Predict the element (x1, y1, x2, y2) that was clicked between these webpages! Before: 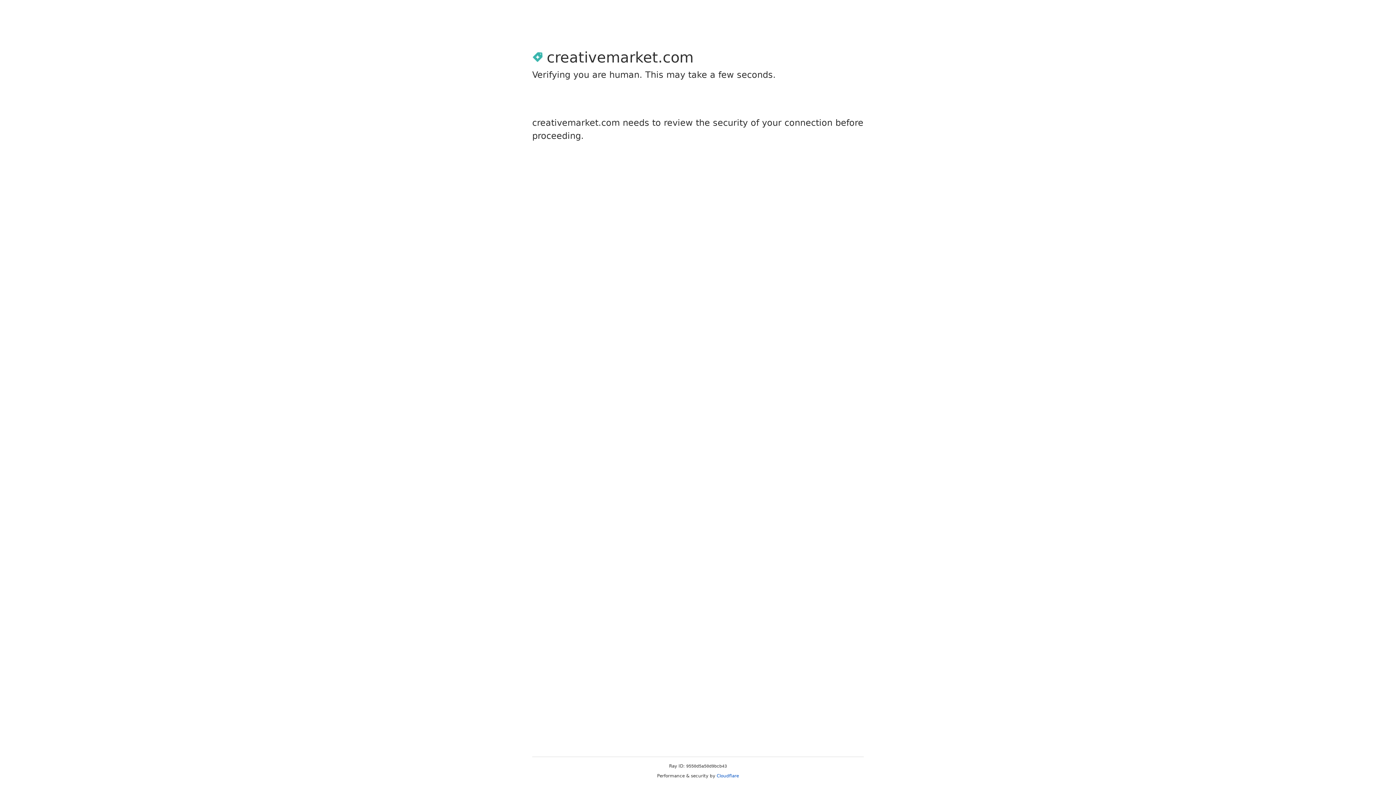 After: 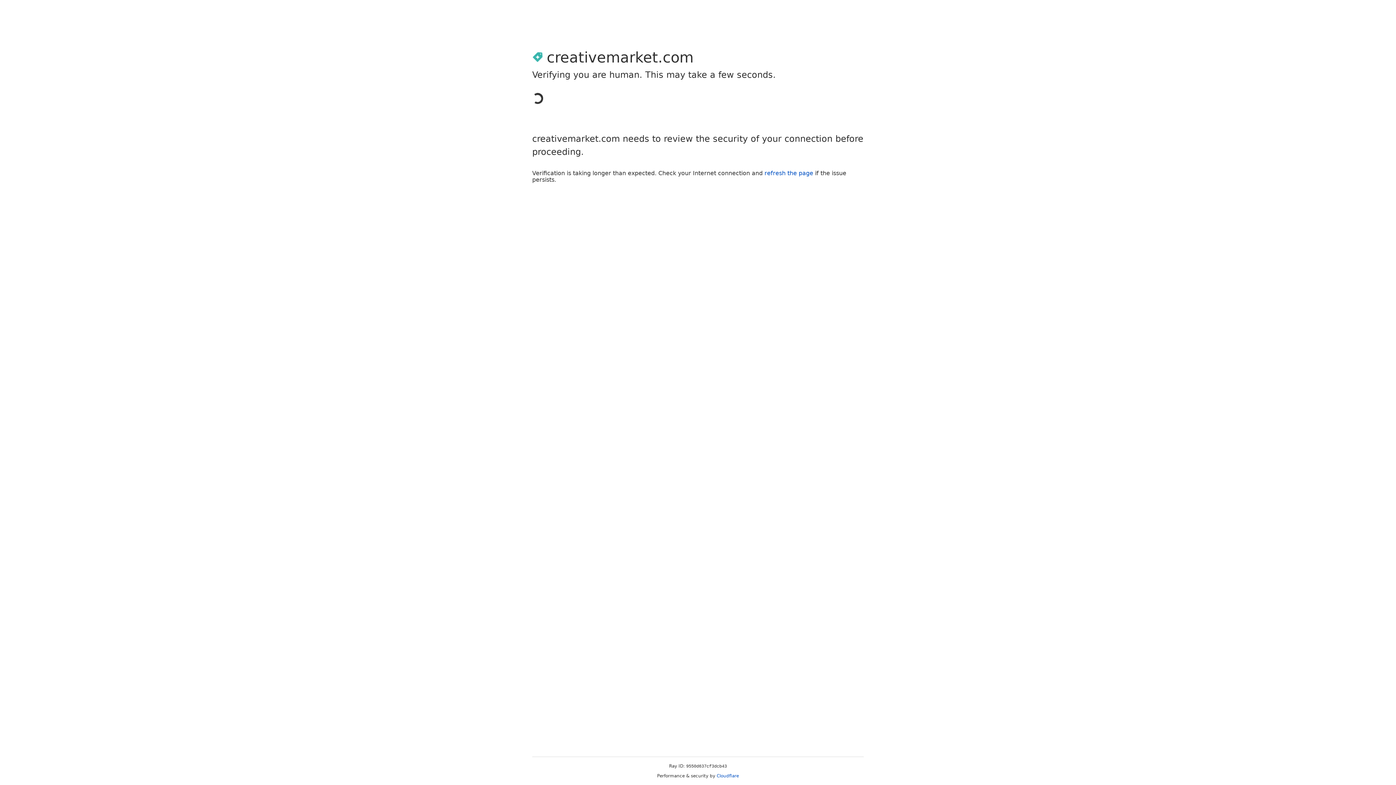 Action: label: Cloudflare bbox: (716, 773, 739, 778)